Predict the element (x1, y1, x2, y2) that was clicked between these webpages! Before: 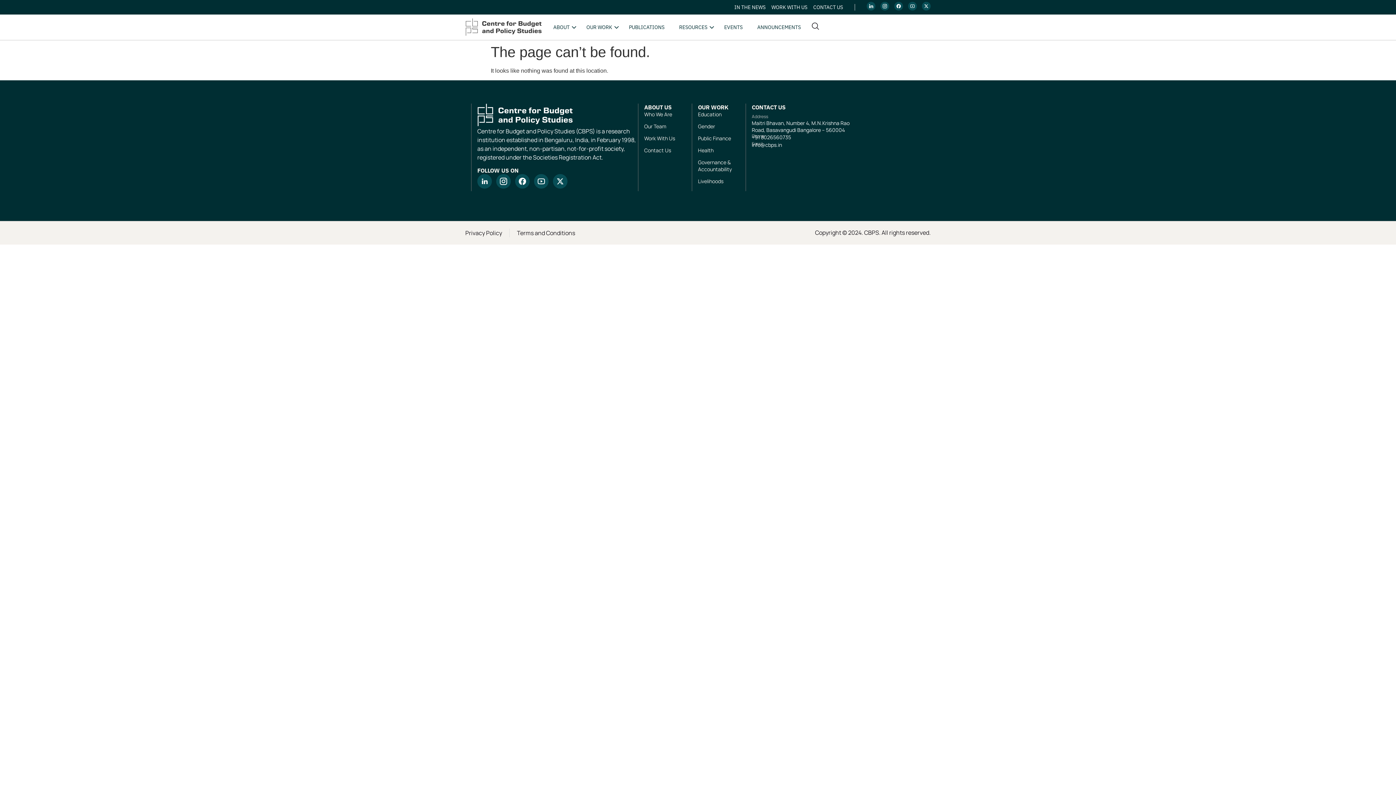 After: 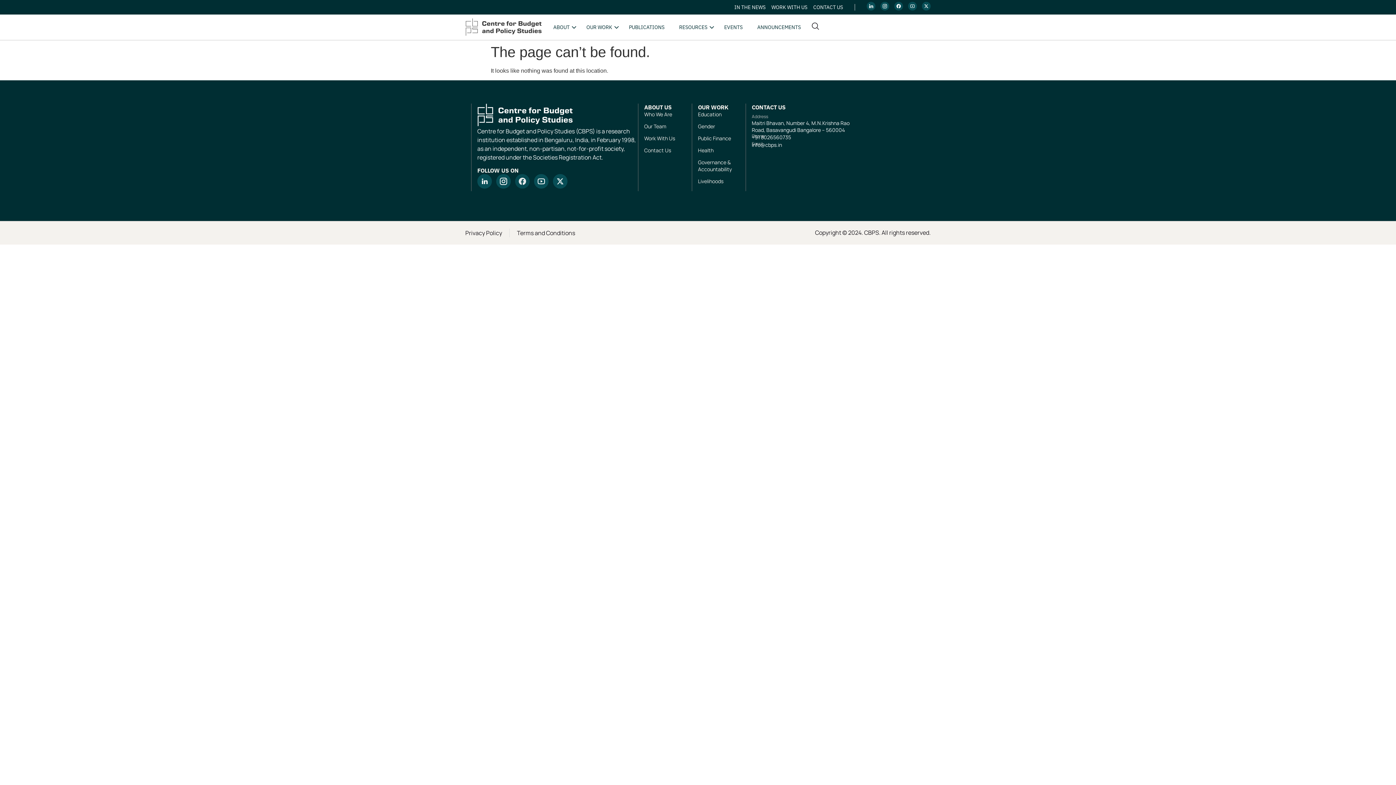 Action: bbox: (515, 174, 529, 188)